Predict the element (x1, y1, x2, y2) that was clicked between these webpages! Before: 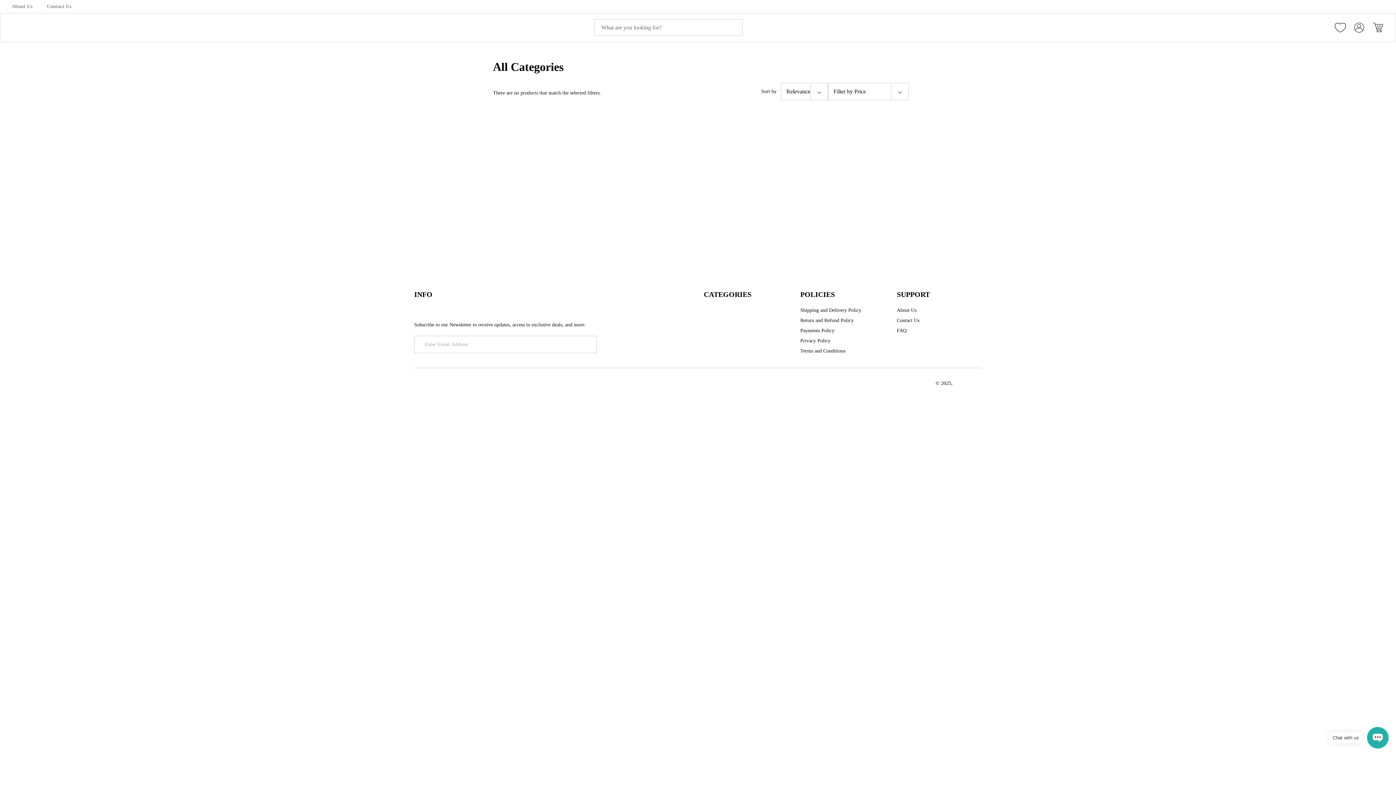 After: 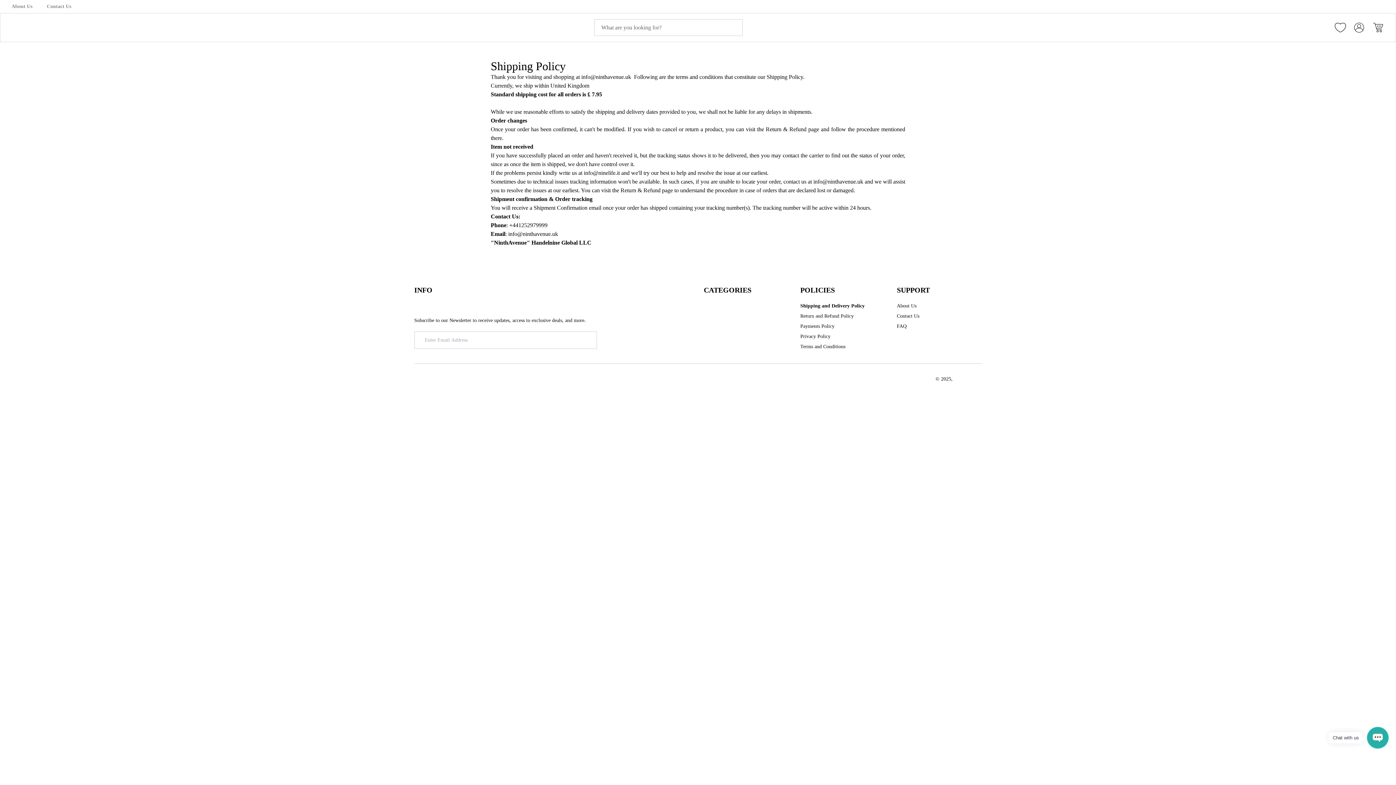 Action: label: Shipping and Delivery Policy bbox: (800, 306, 861, 314)